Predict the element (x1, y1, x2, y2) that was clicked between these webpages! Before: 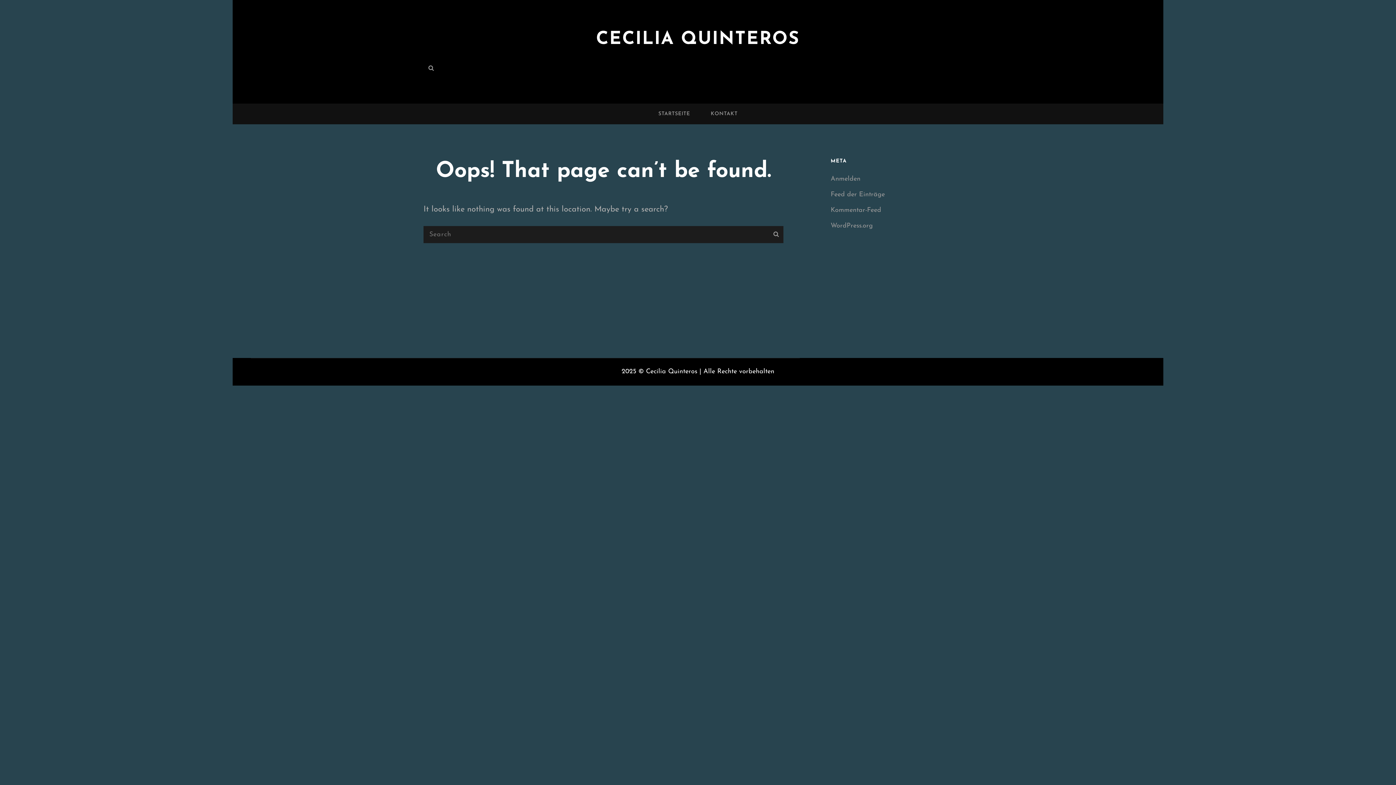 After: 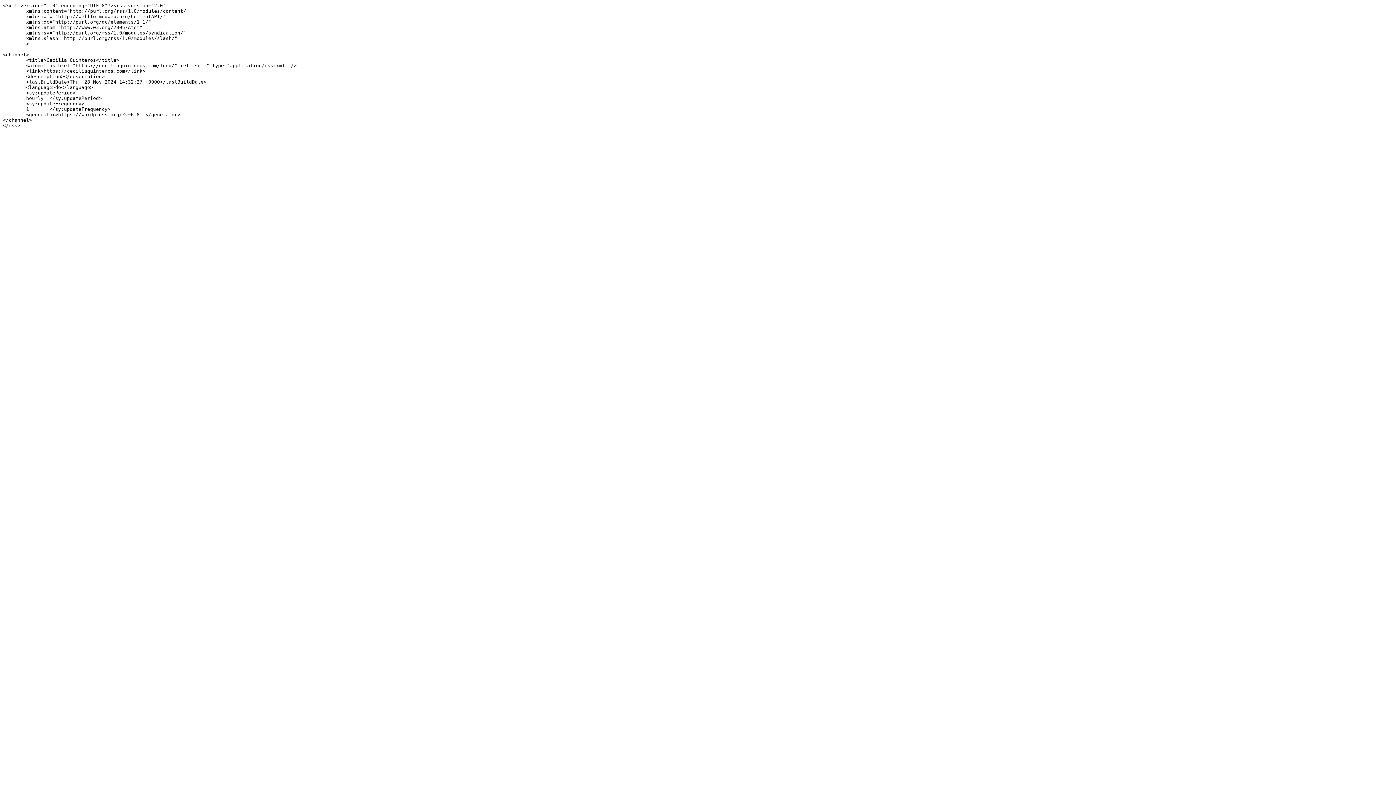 Action: label: Feed der Einträge bbox: (830, 191, 885, 198)